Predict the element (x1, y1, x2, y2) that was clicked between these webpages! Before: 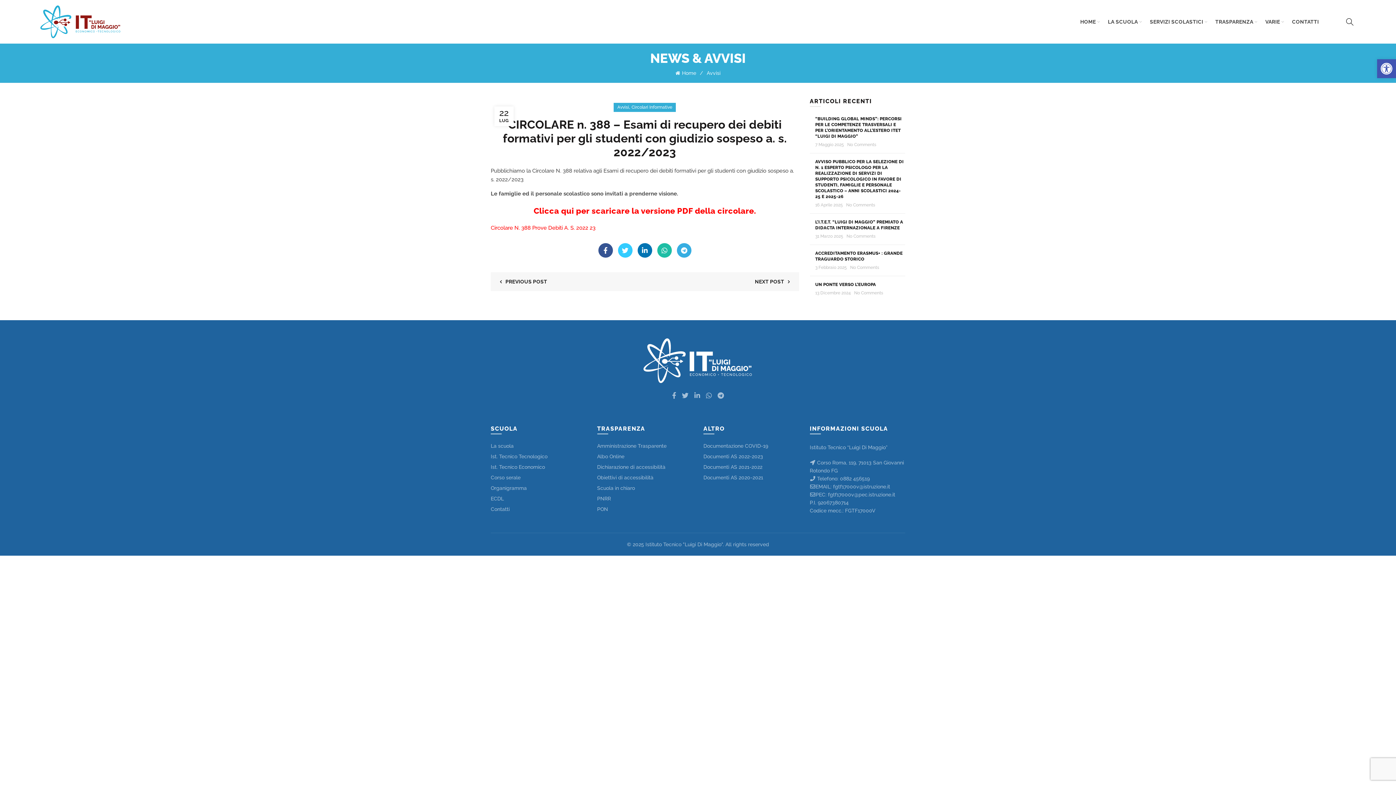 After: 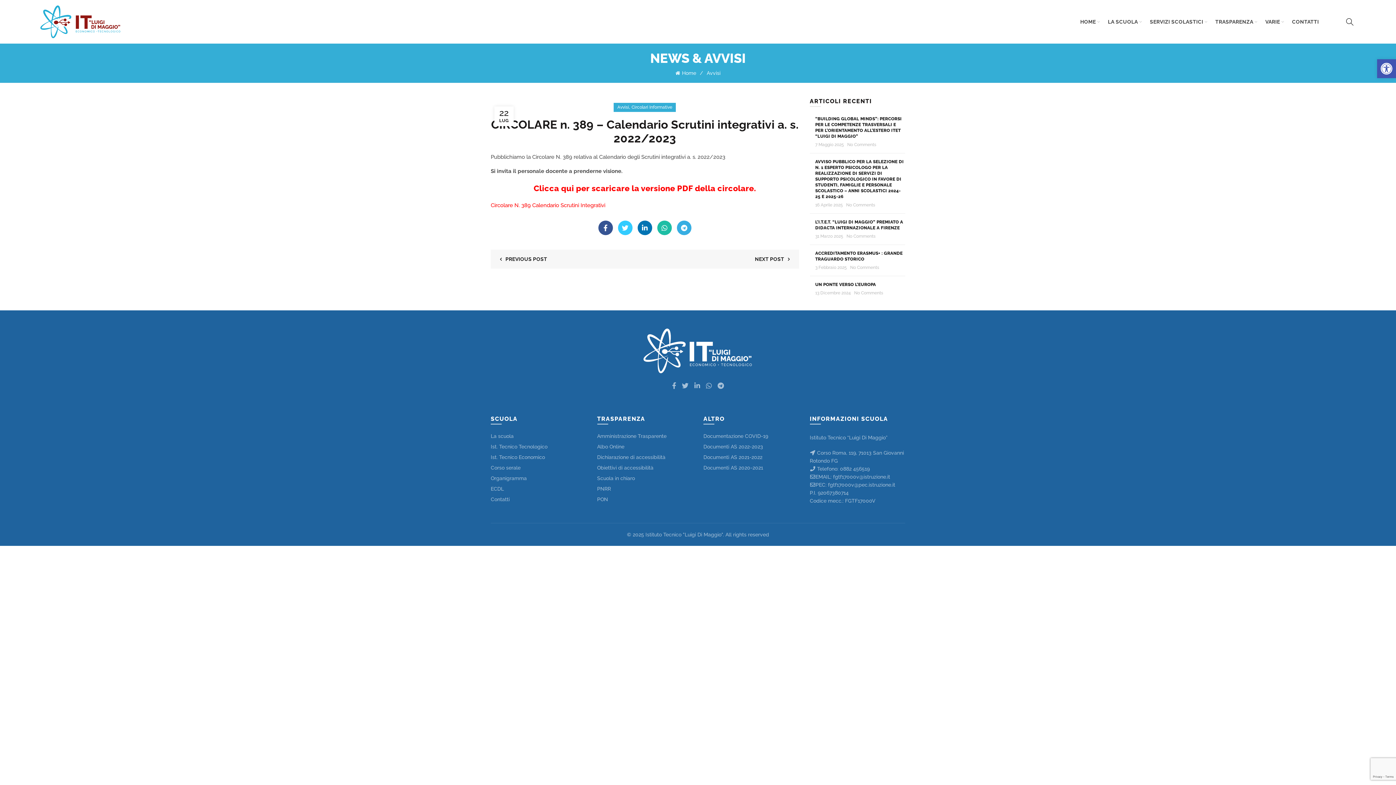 Action: label: NEXT POST bbox: (755, 278, 795, 284)